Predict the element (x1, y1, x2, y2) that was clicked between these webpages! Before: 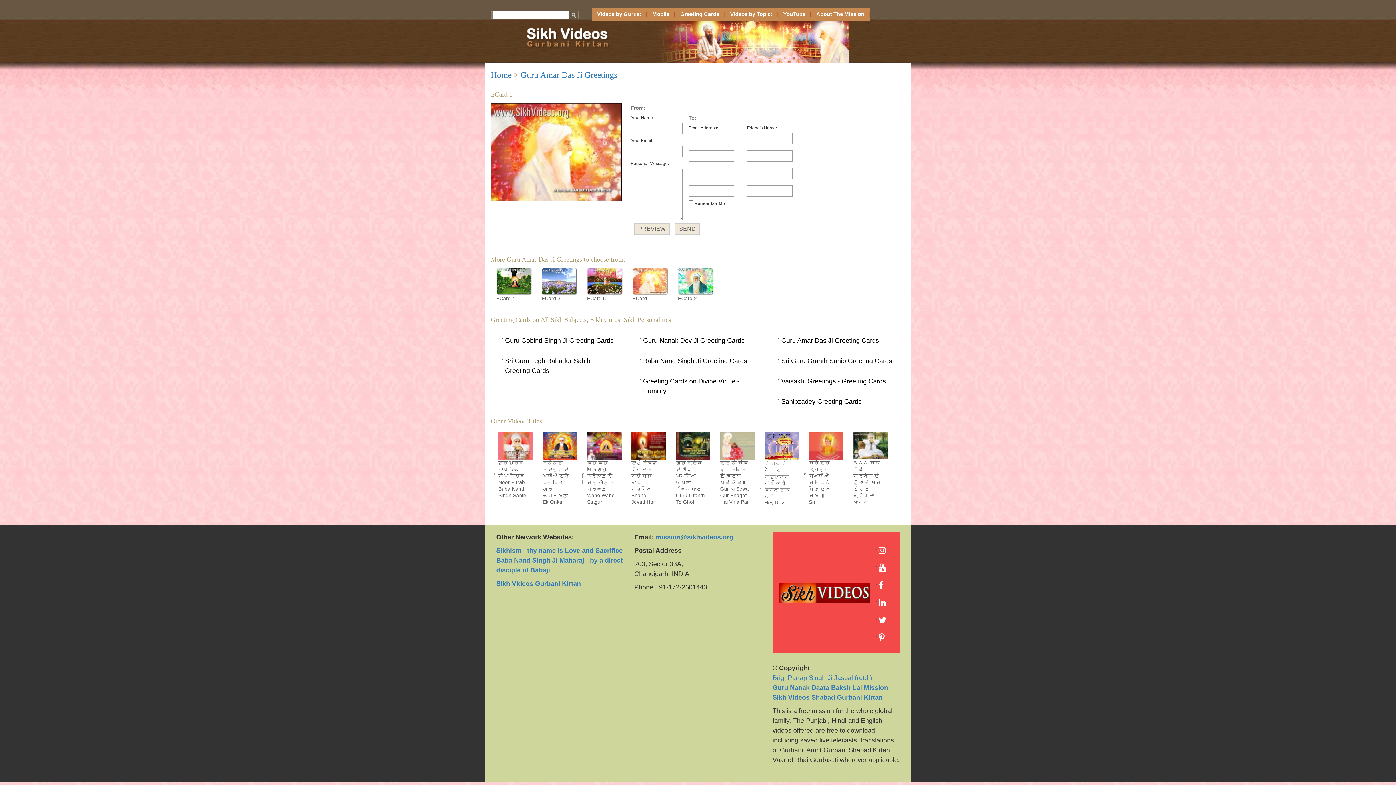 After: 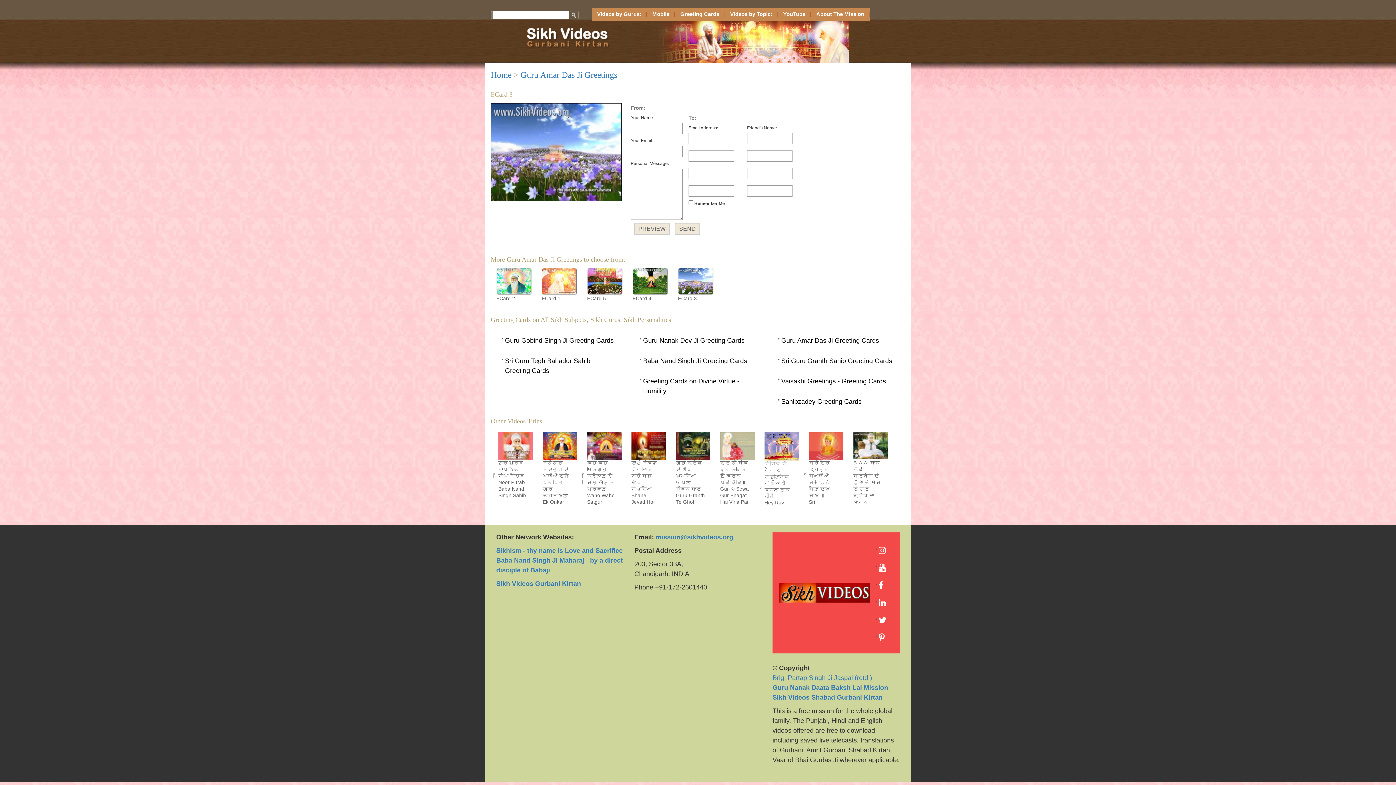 Action: bbox: (541, 278, 578, 301) label:  ECard 3